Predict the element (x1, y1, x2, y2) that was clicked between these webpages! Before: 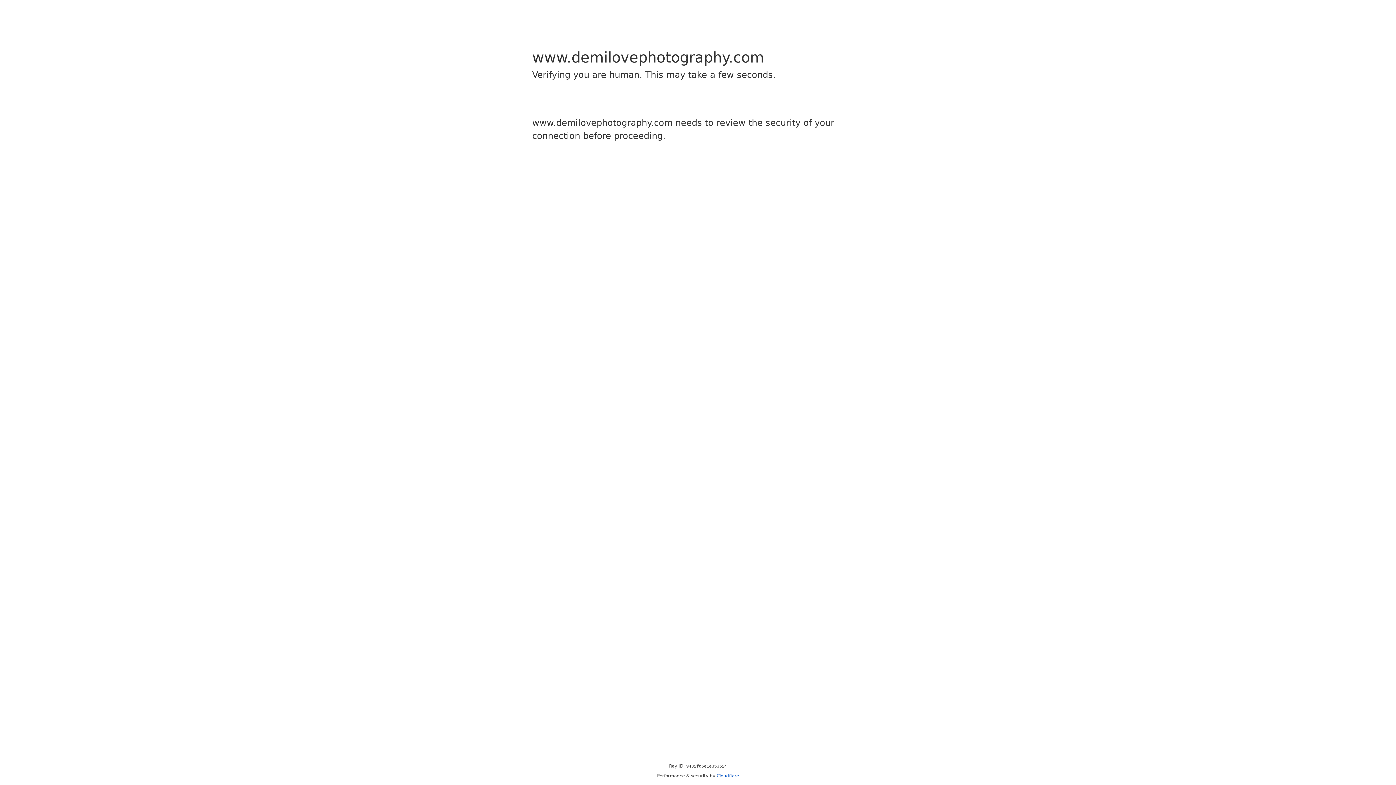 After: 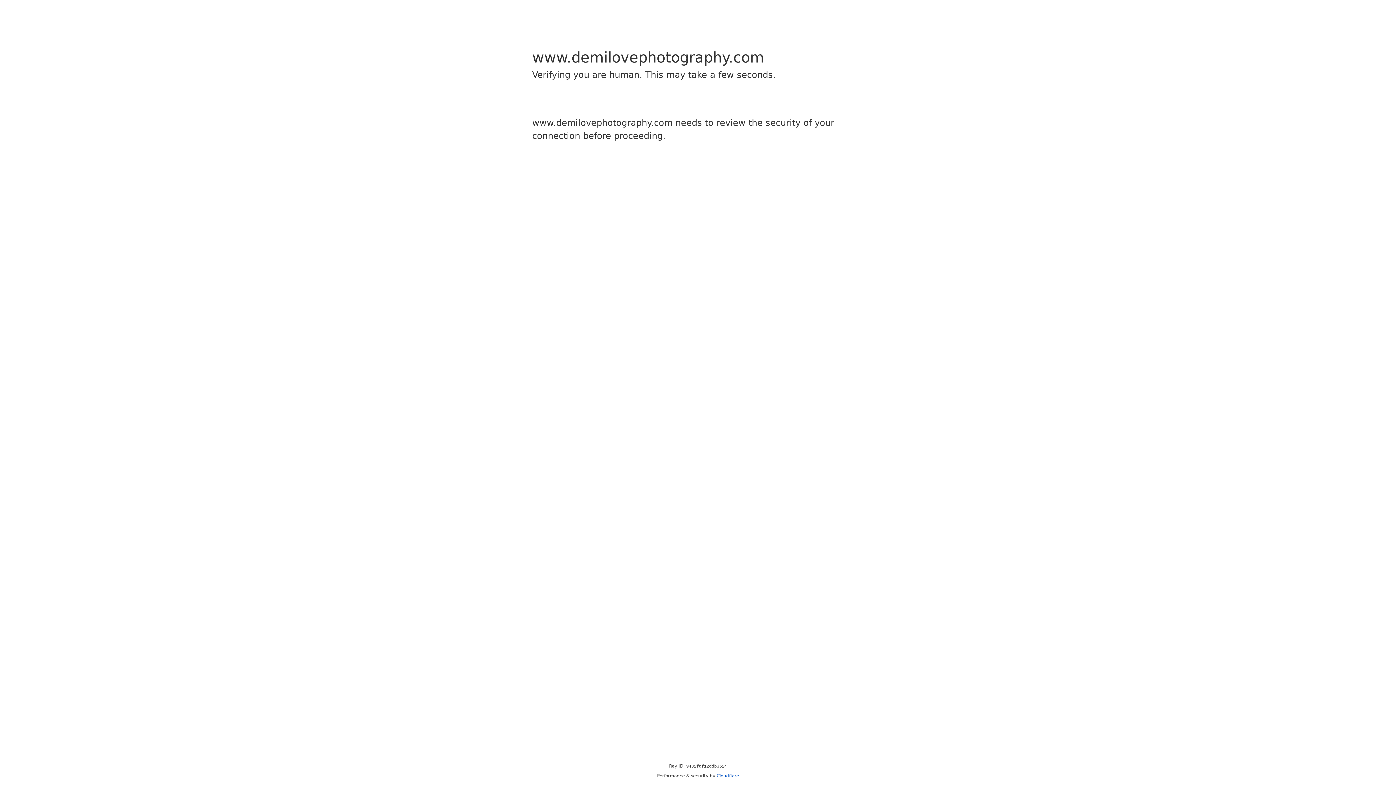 Action: label: Cloudflare bbox: (716, 773, 739, 778)